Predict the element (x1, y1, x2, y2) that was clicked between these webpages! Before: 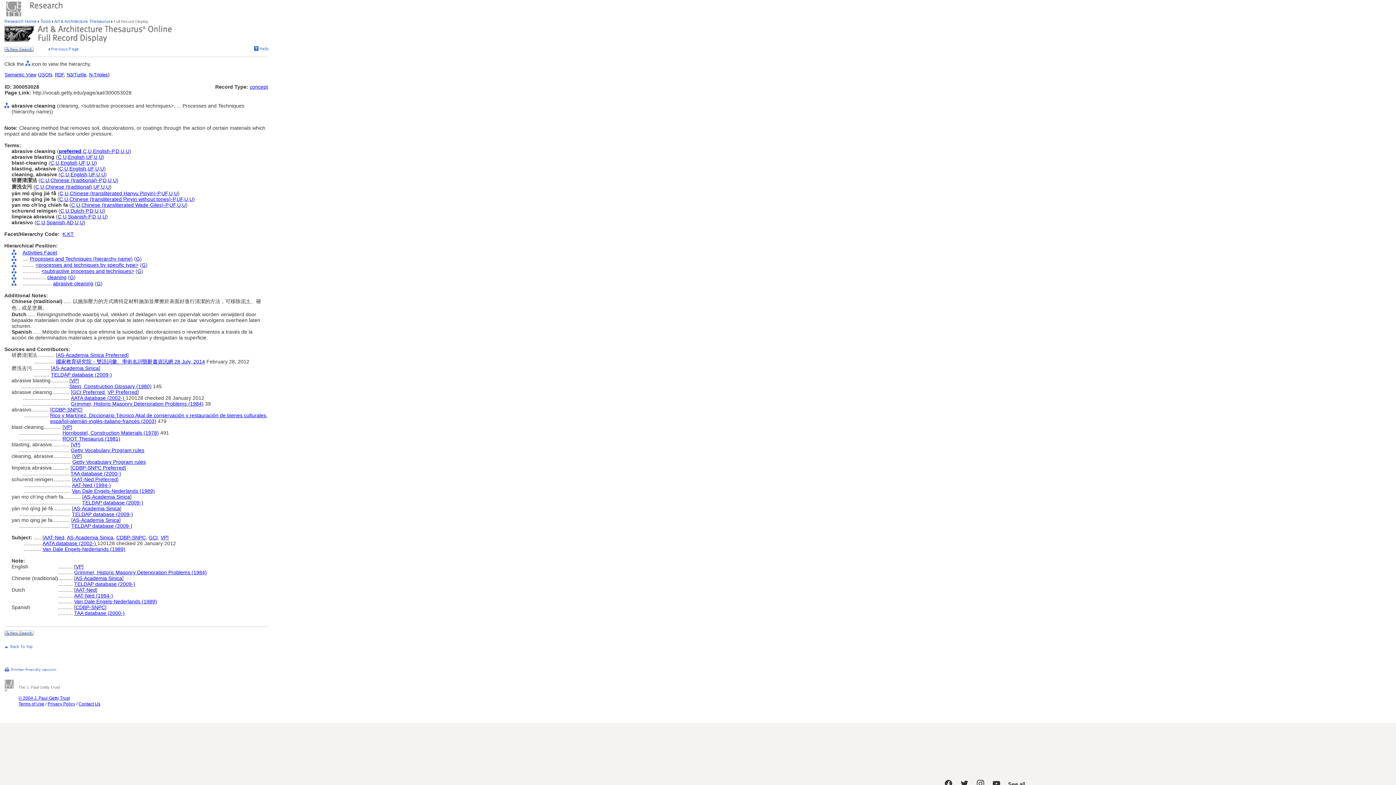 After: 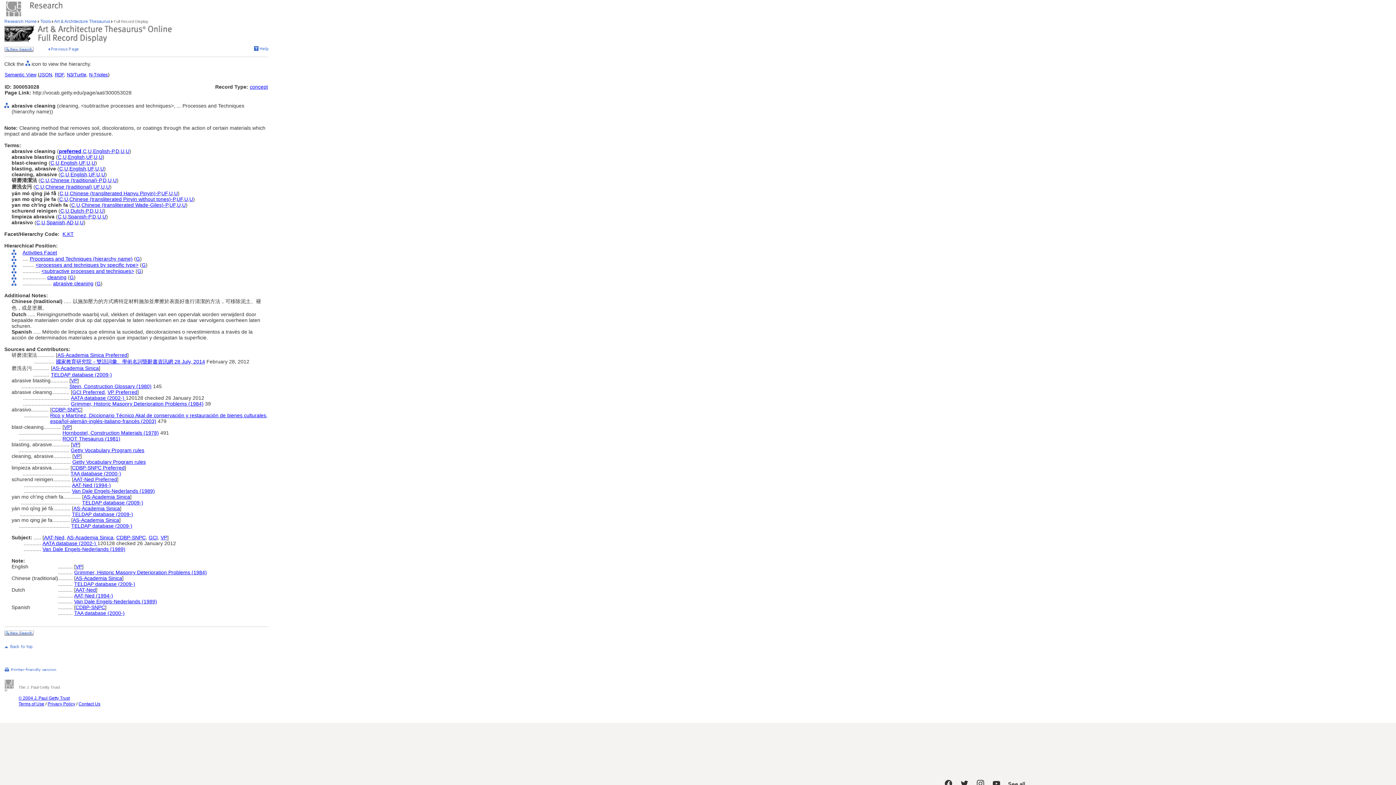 Action: label: U bbox: (182, 202, 185, 208)